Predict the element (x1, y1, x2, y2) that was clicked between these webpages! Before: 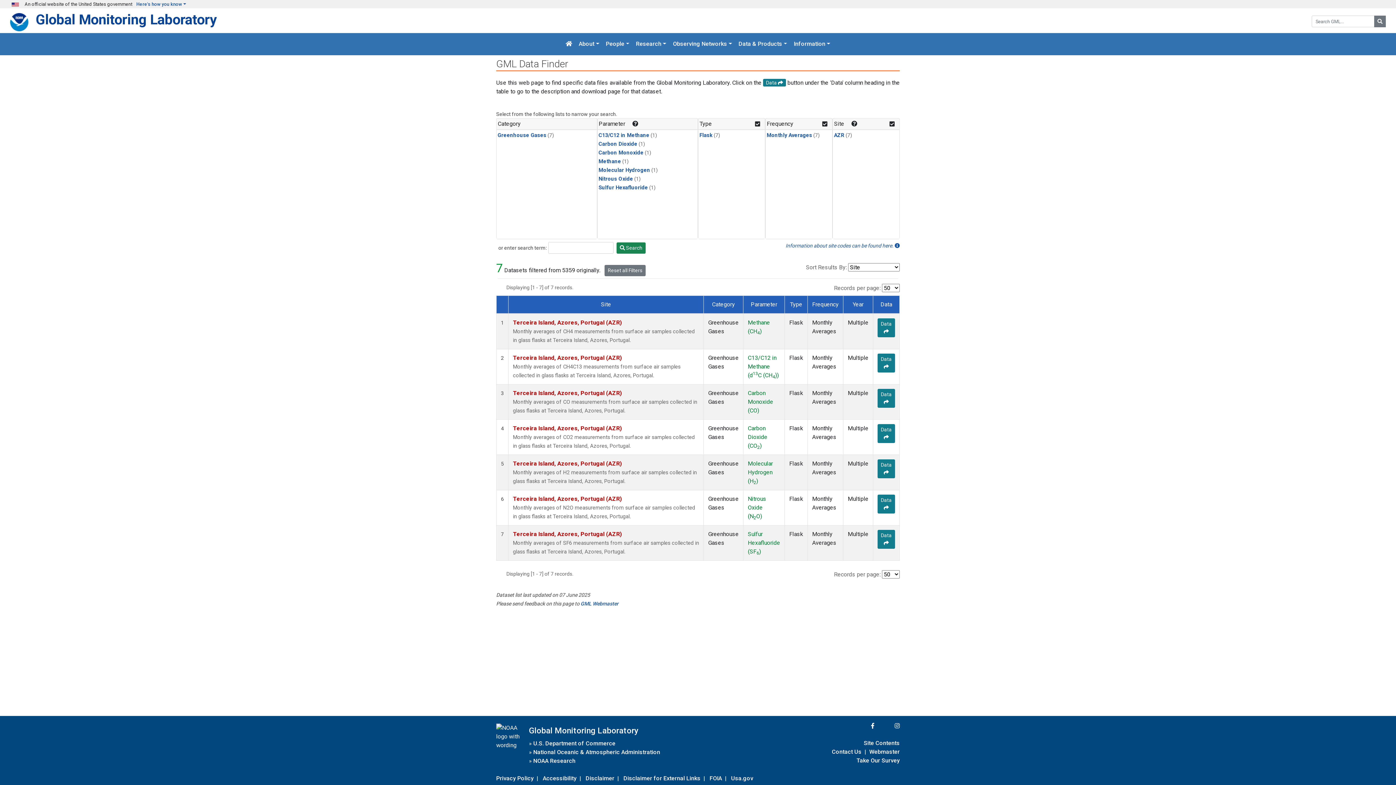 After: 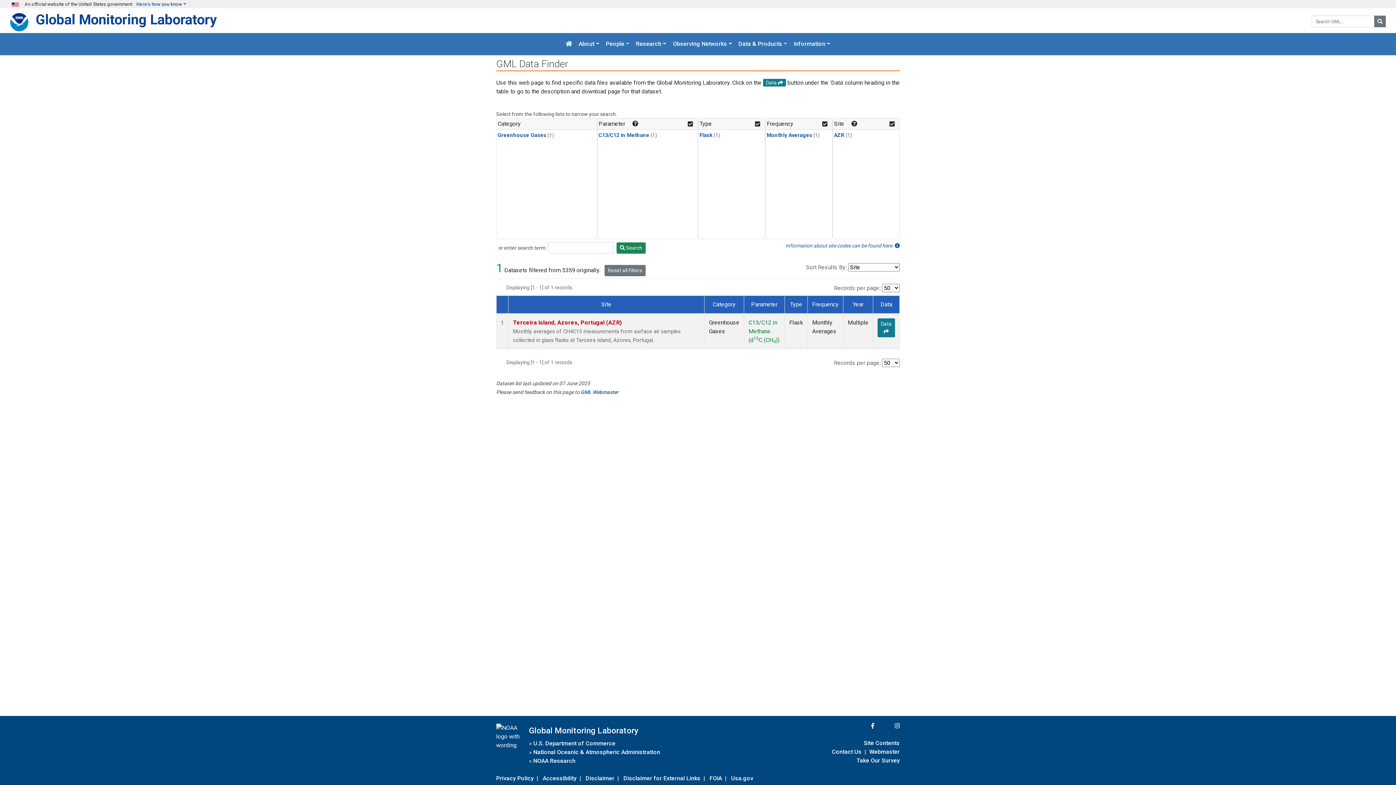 Action: label: C13/C12 in Methane bbox: (598, 132, 649, 138)